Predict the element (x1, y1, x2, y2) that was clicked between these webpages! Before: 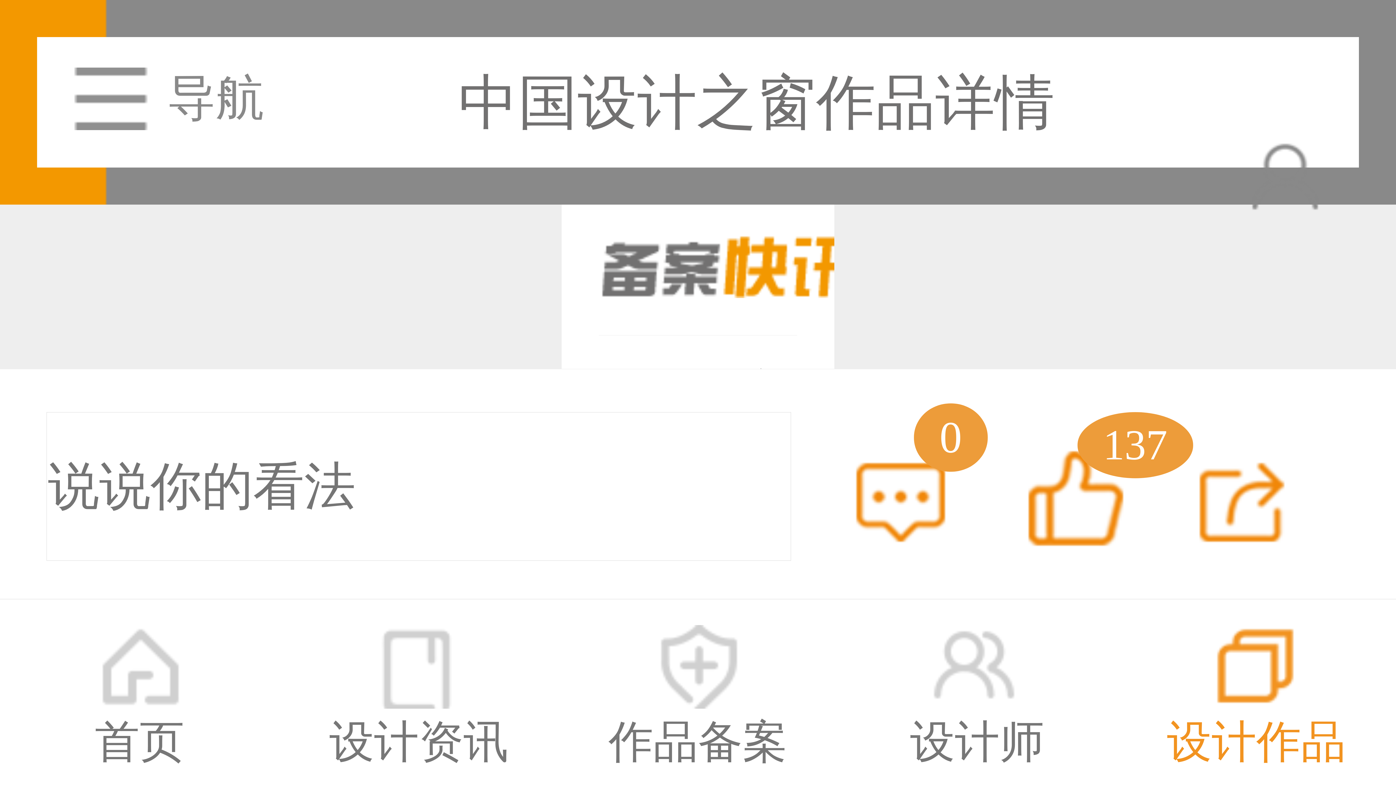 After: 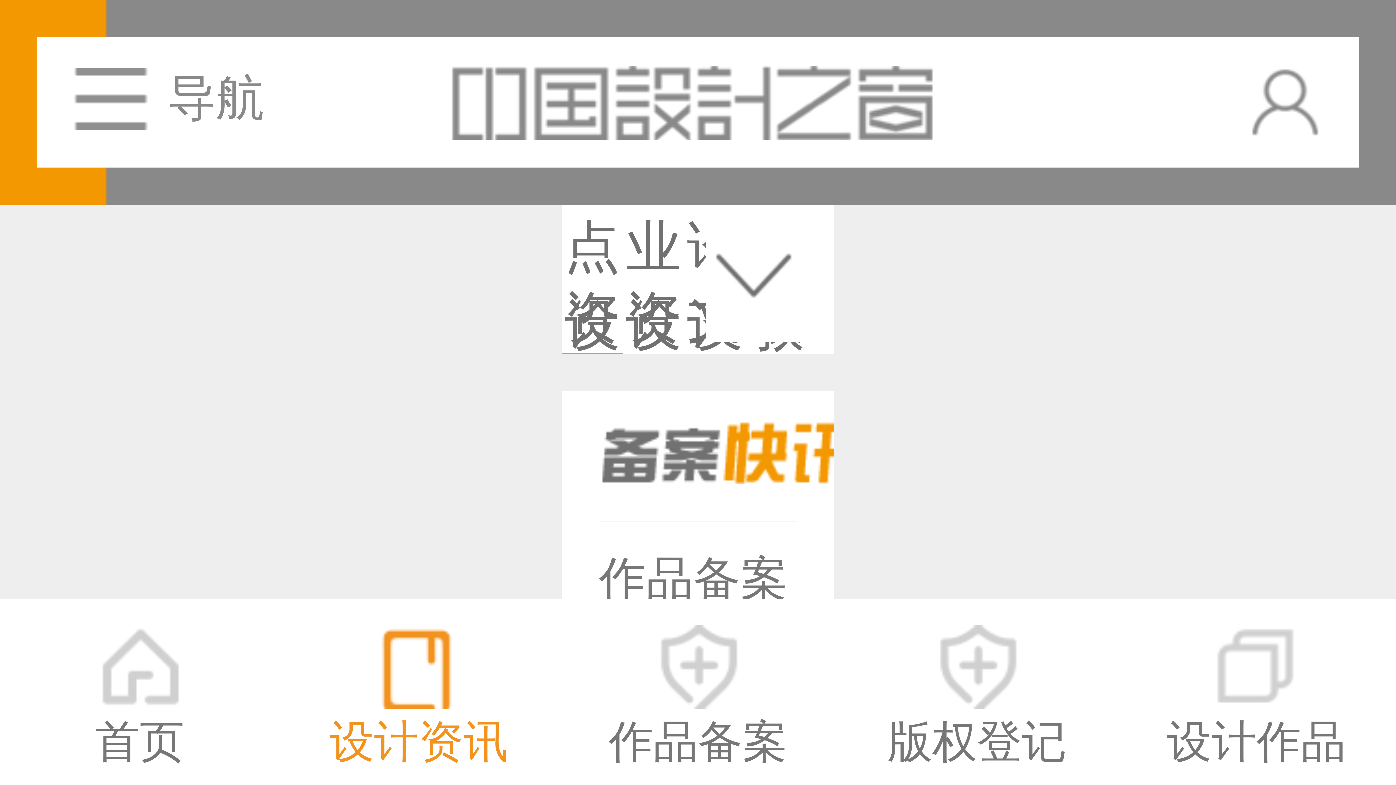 Action: label: 设计资讯 bbox: (279, 599, 558, 897)